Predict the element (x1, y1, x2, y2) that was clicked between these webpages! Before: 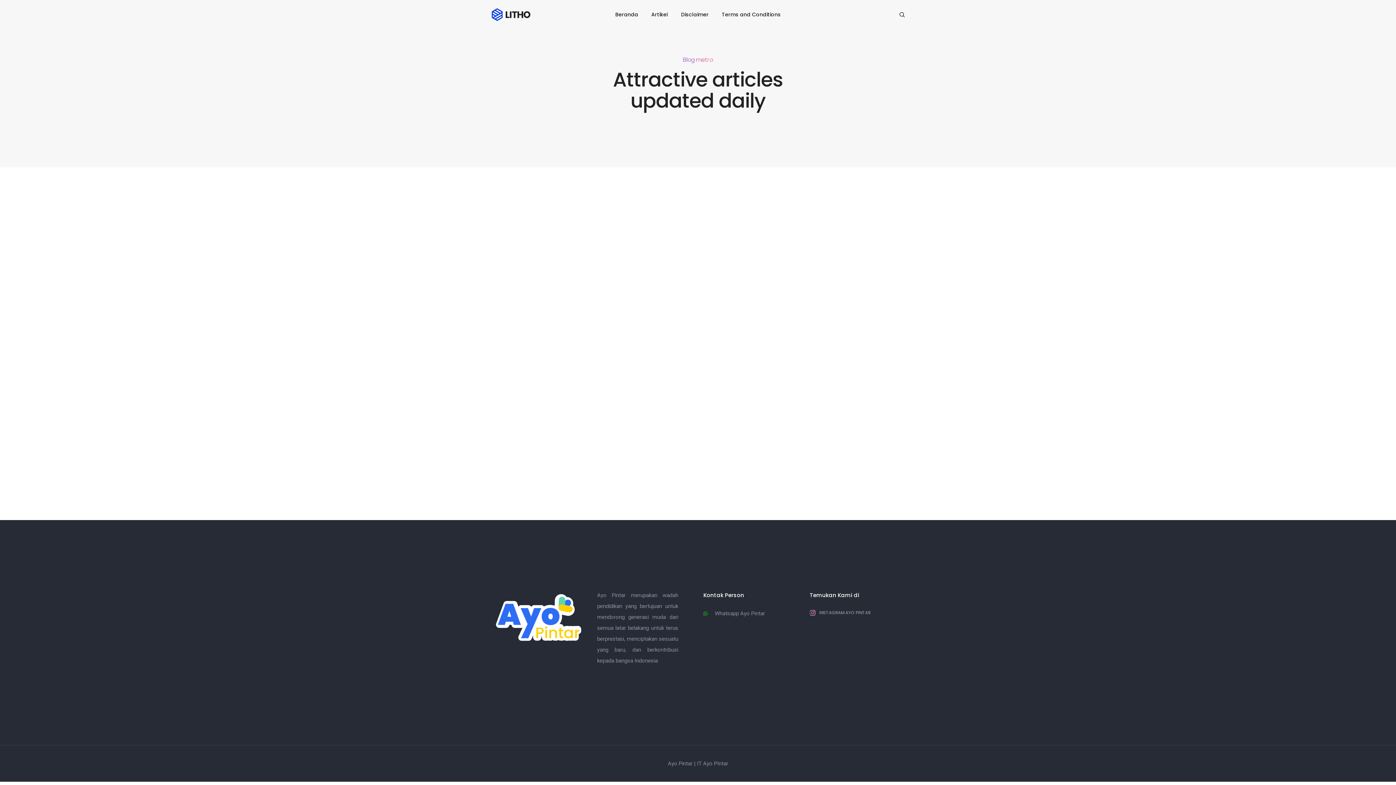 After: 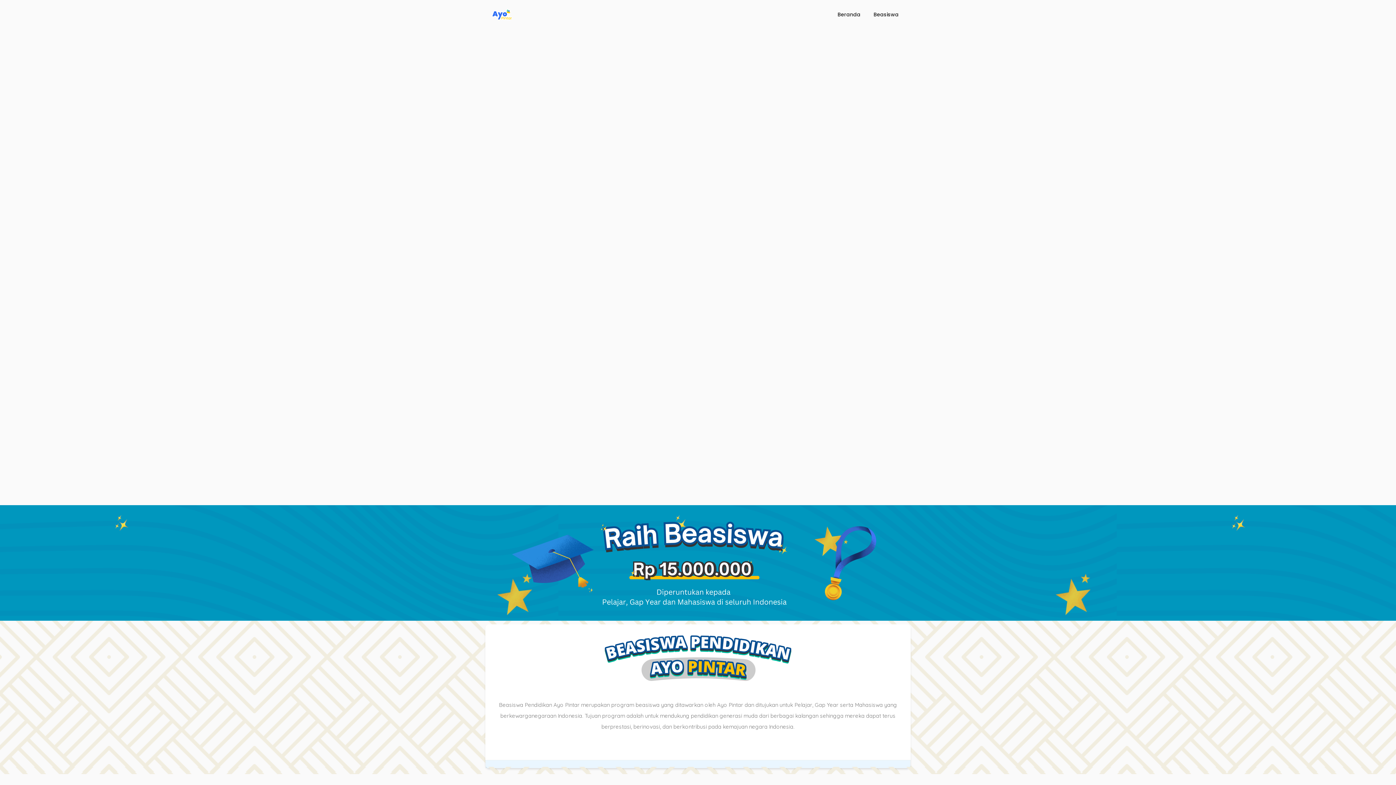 Action: bbox: (697, 760, 728, 767) label: IT Ayo PIntar